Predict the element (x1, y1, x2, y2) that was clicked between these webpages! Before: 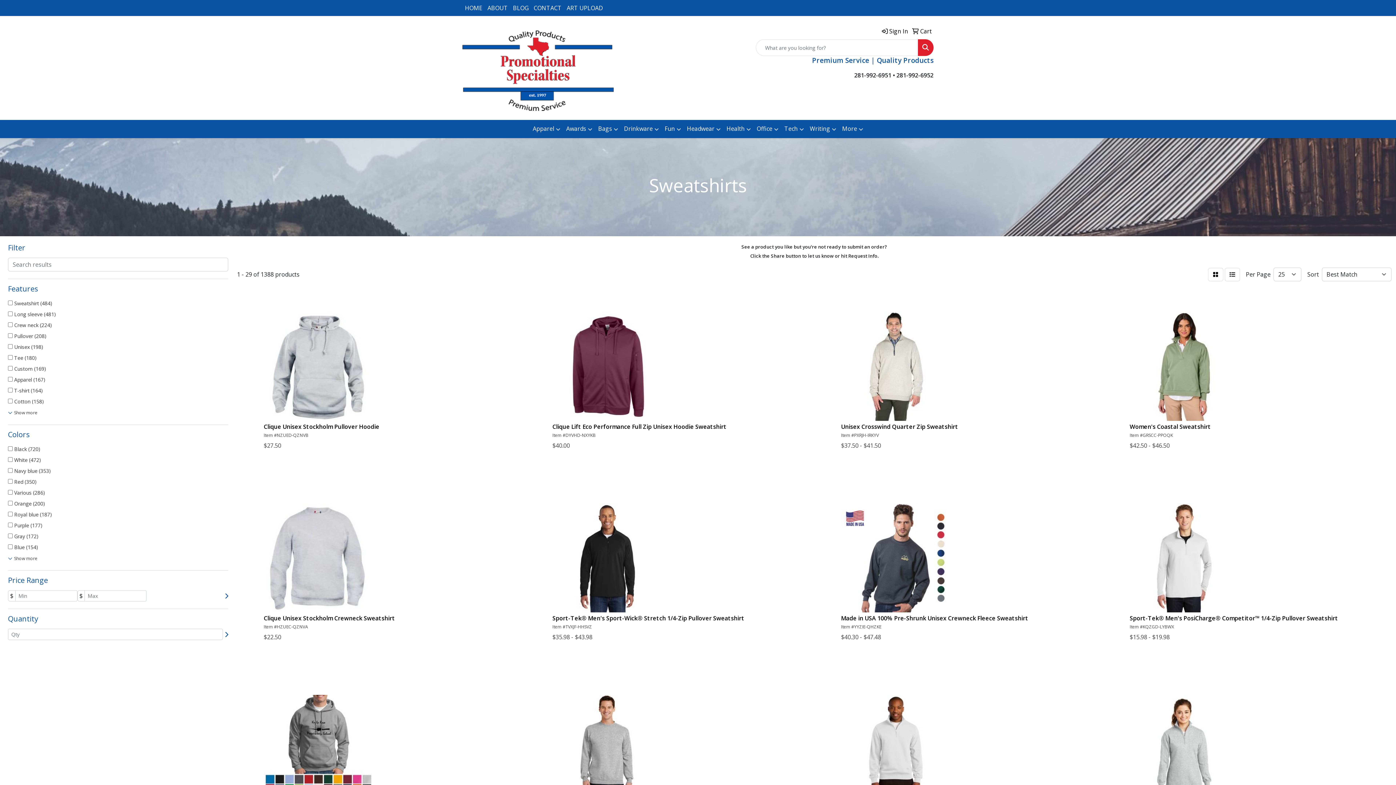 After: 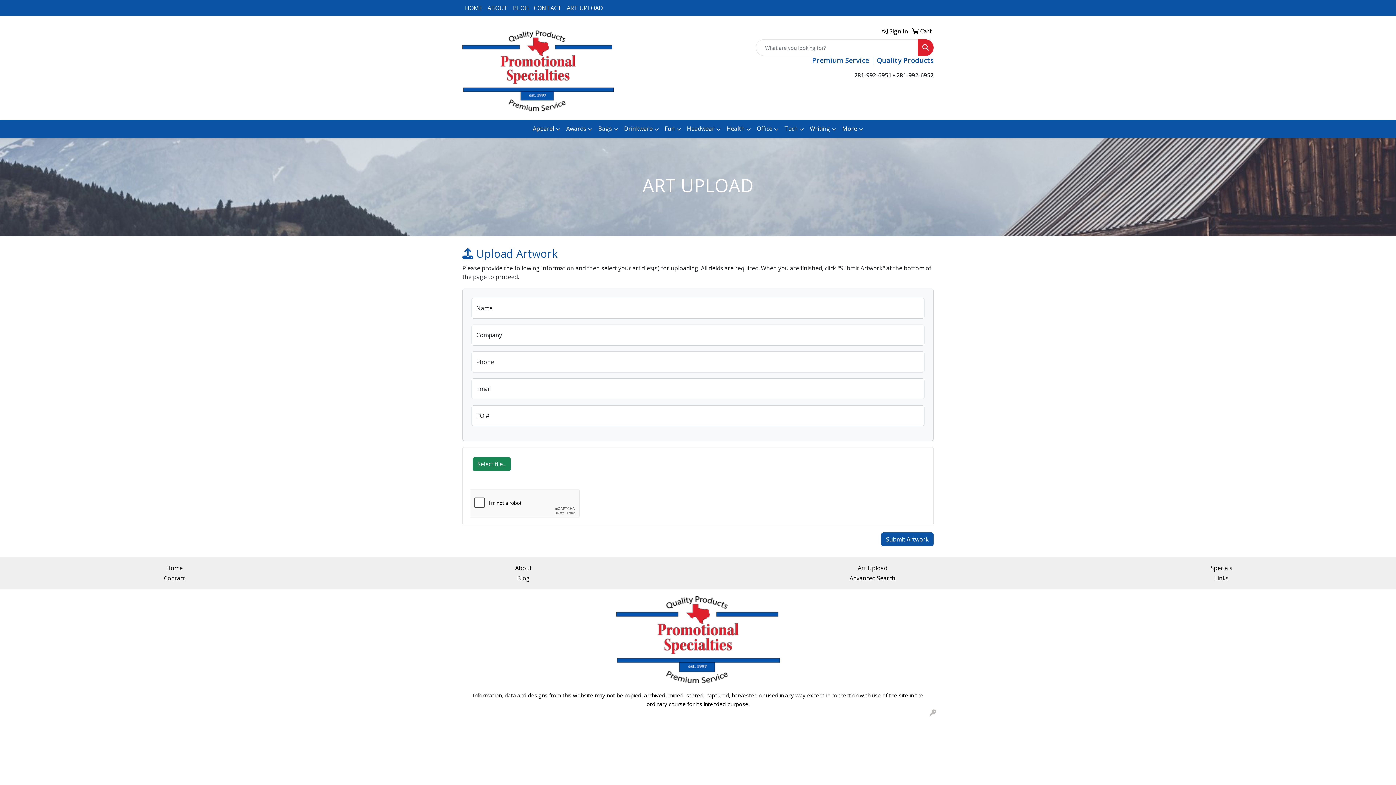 Action: bbox: (564, 0, 605, 16) label: ART UPLOAD